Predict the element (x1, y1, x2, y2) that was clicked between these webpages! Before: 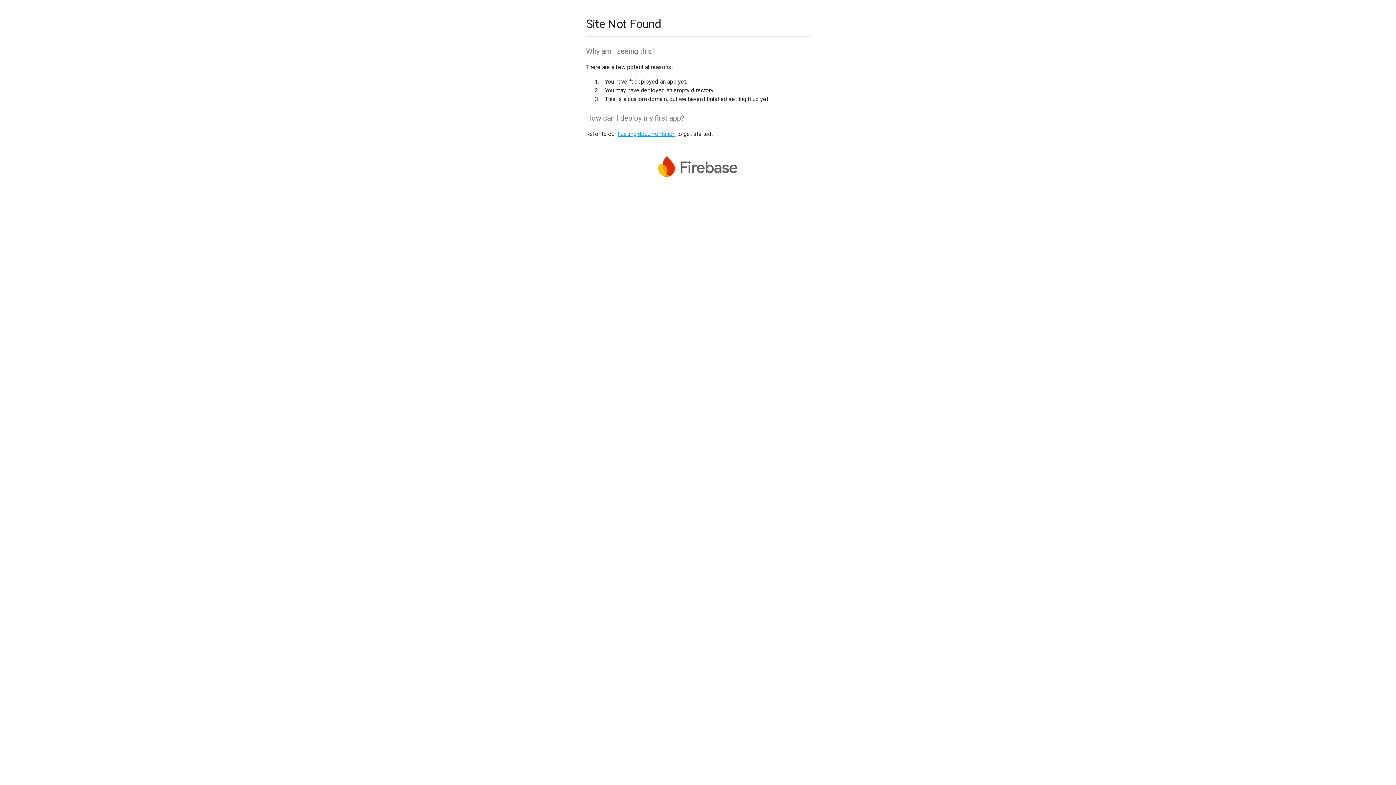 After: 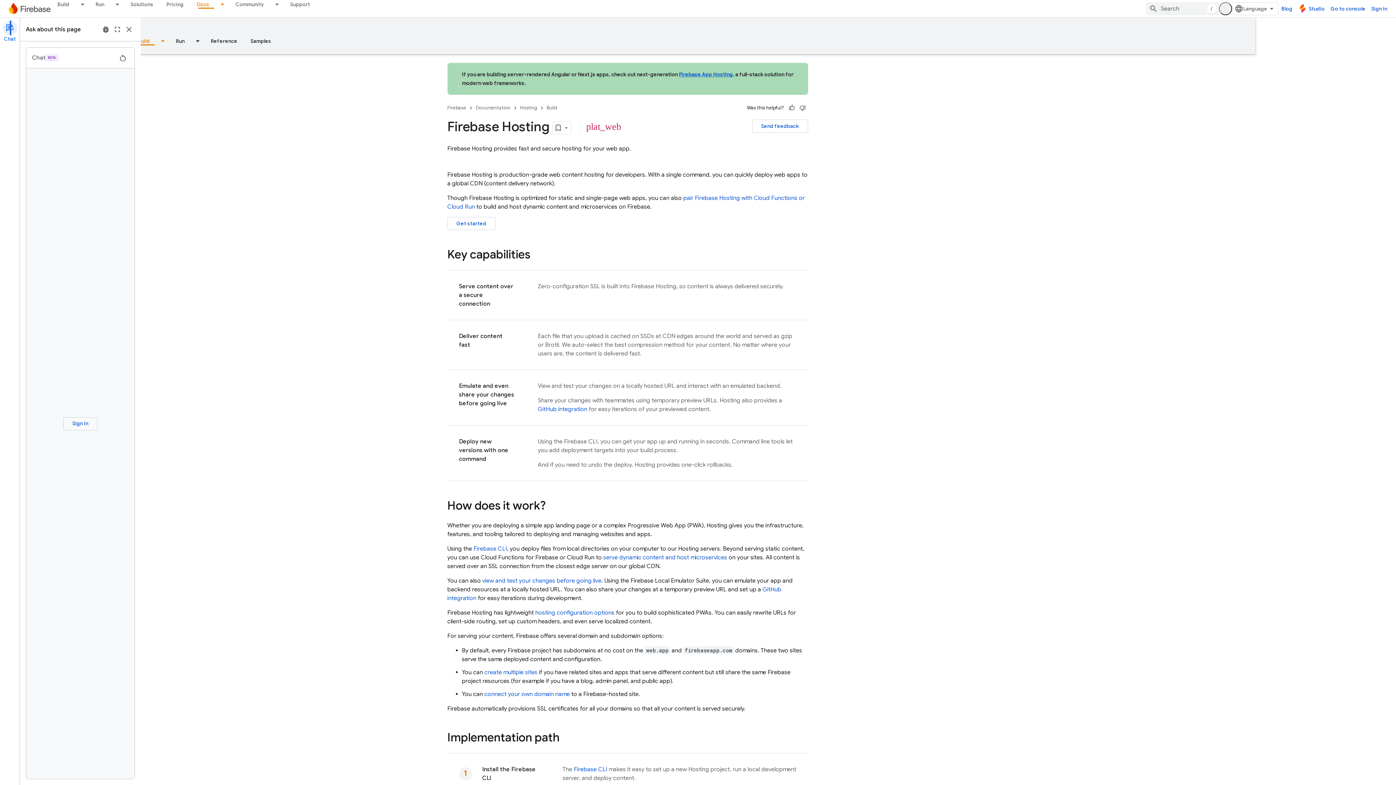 Action: label: hosting documentation bbox: (617, 130, 675, 137)